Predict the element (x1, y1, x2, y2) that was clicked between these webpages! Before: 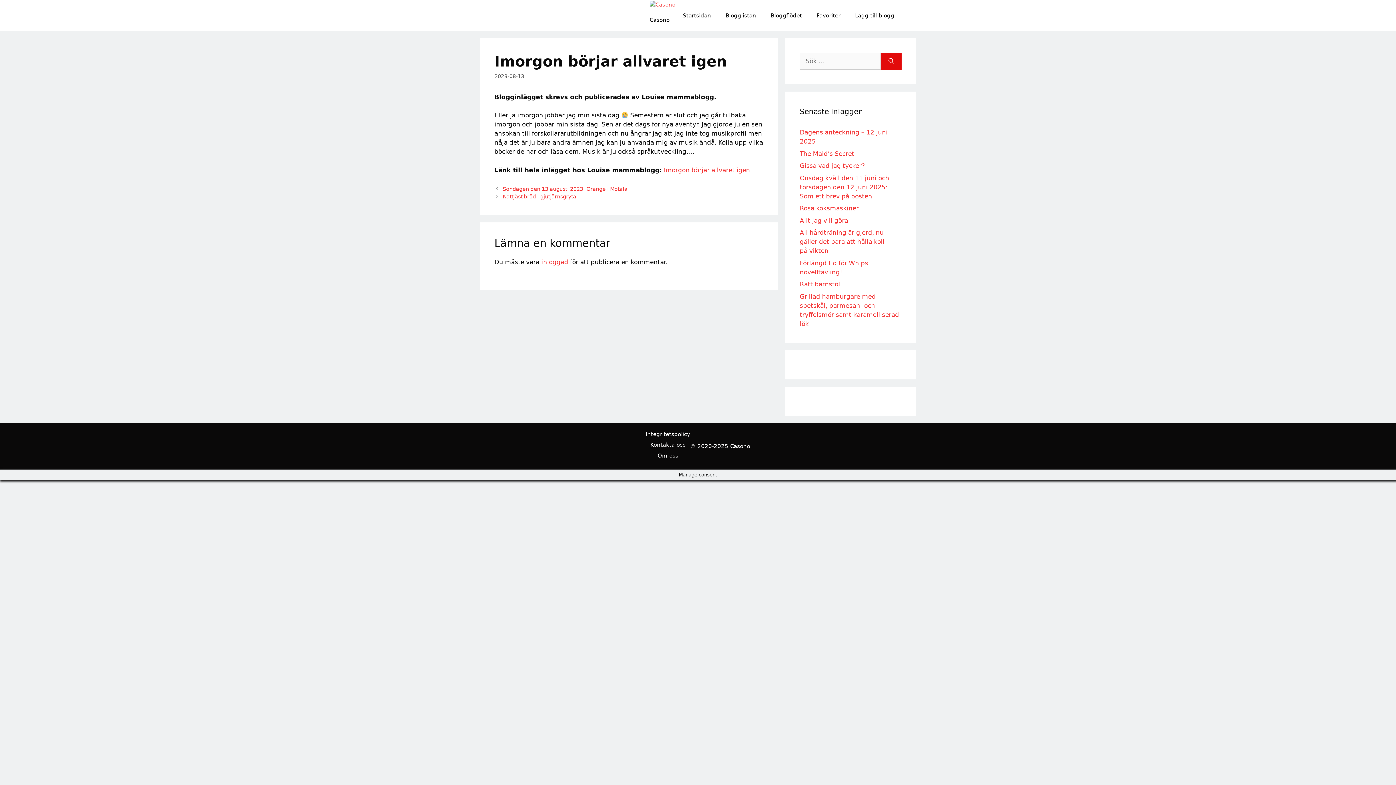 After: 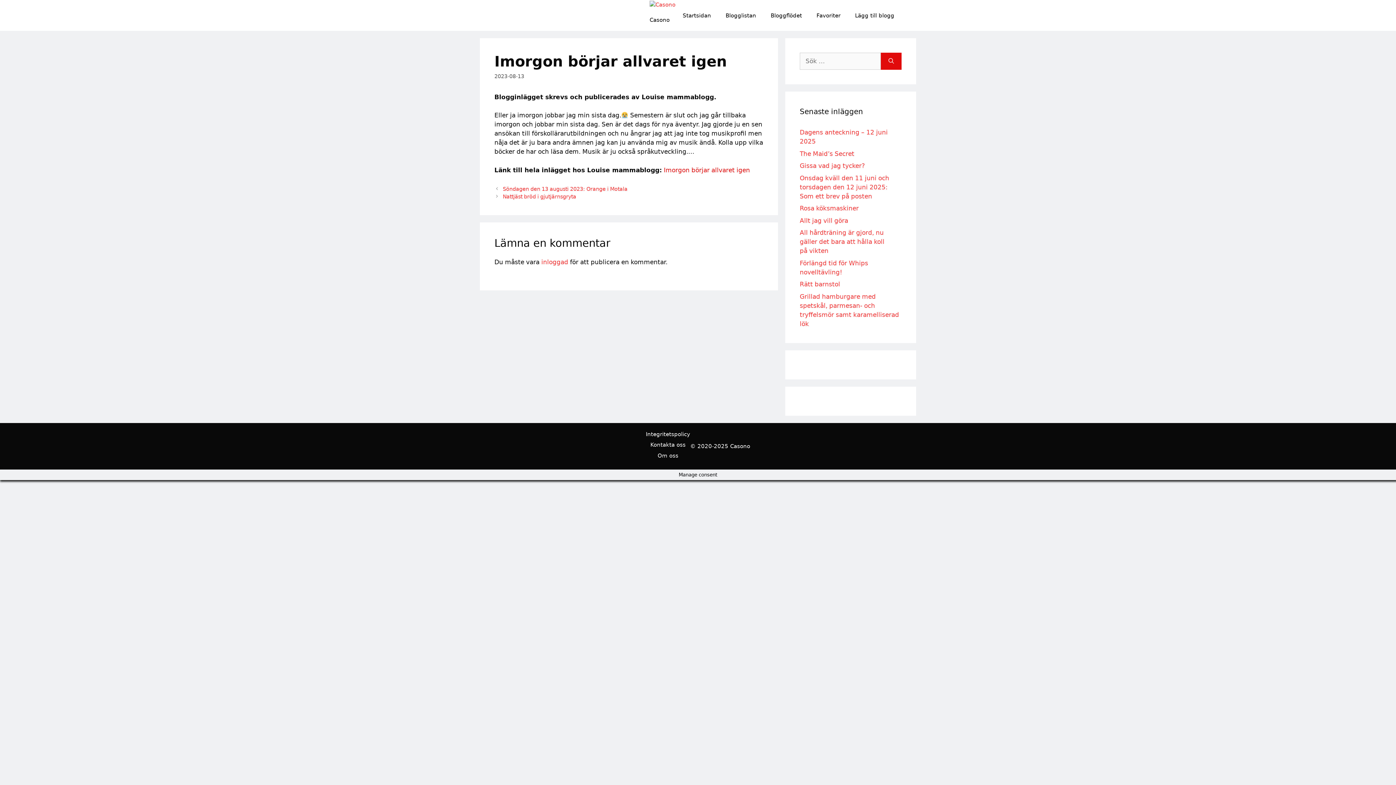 Action: label: Imorgon börjar allvaret igen bbox: (664, 166, 750, 173)